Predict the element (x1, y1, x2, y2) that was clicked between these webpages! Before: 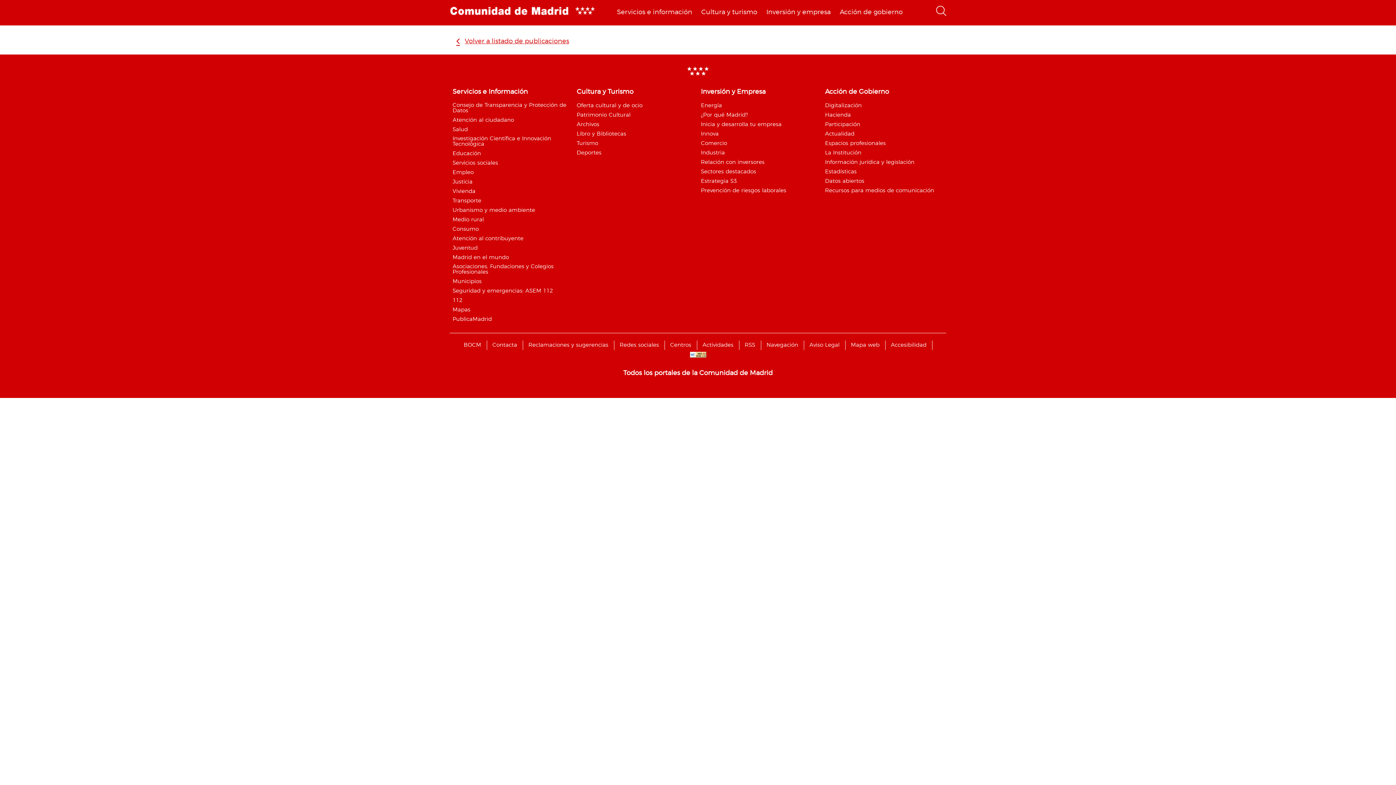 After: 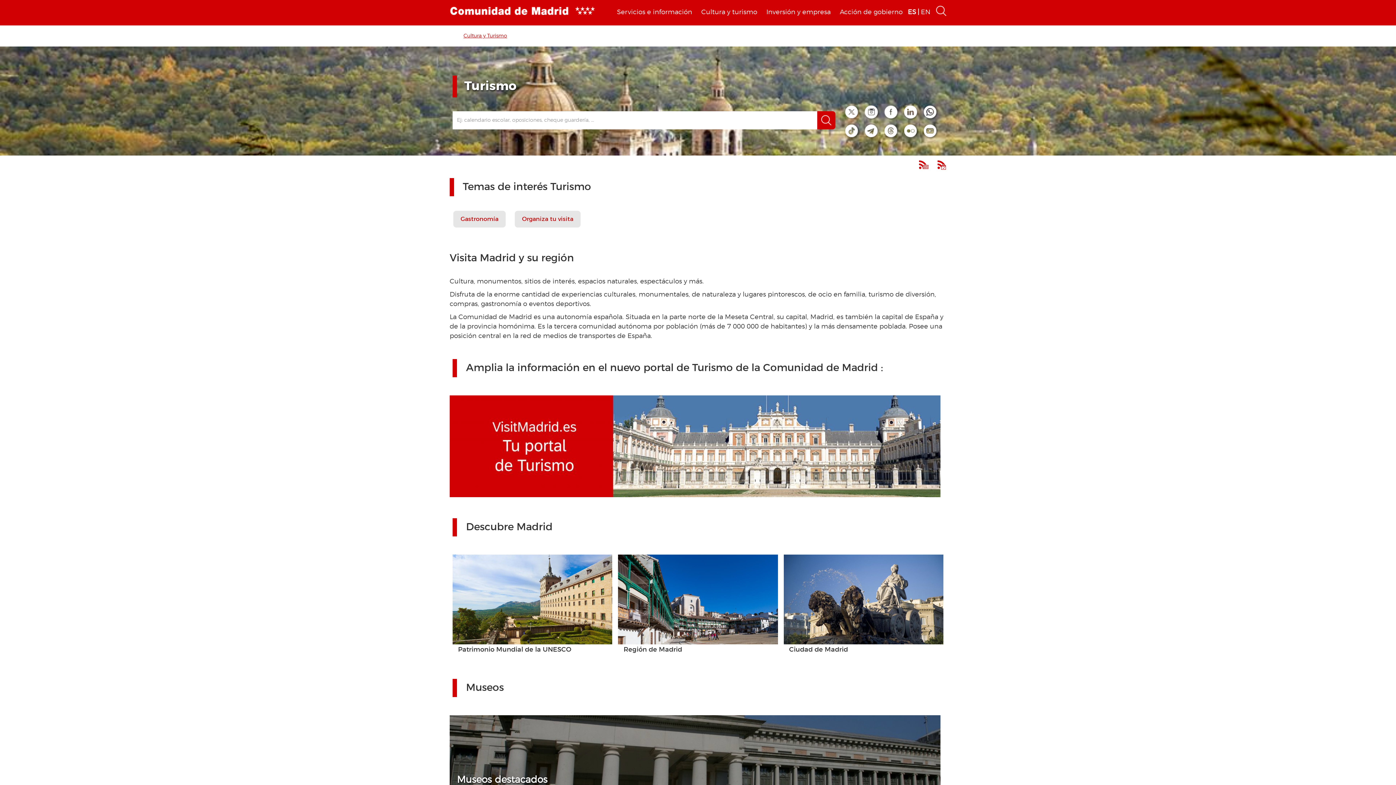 Action: label: Turismo bbox: (576, 140, 598, 146)